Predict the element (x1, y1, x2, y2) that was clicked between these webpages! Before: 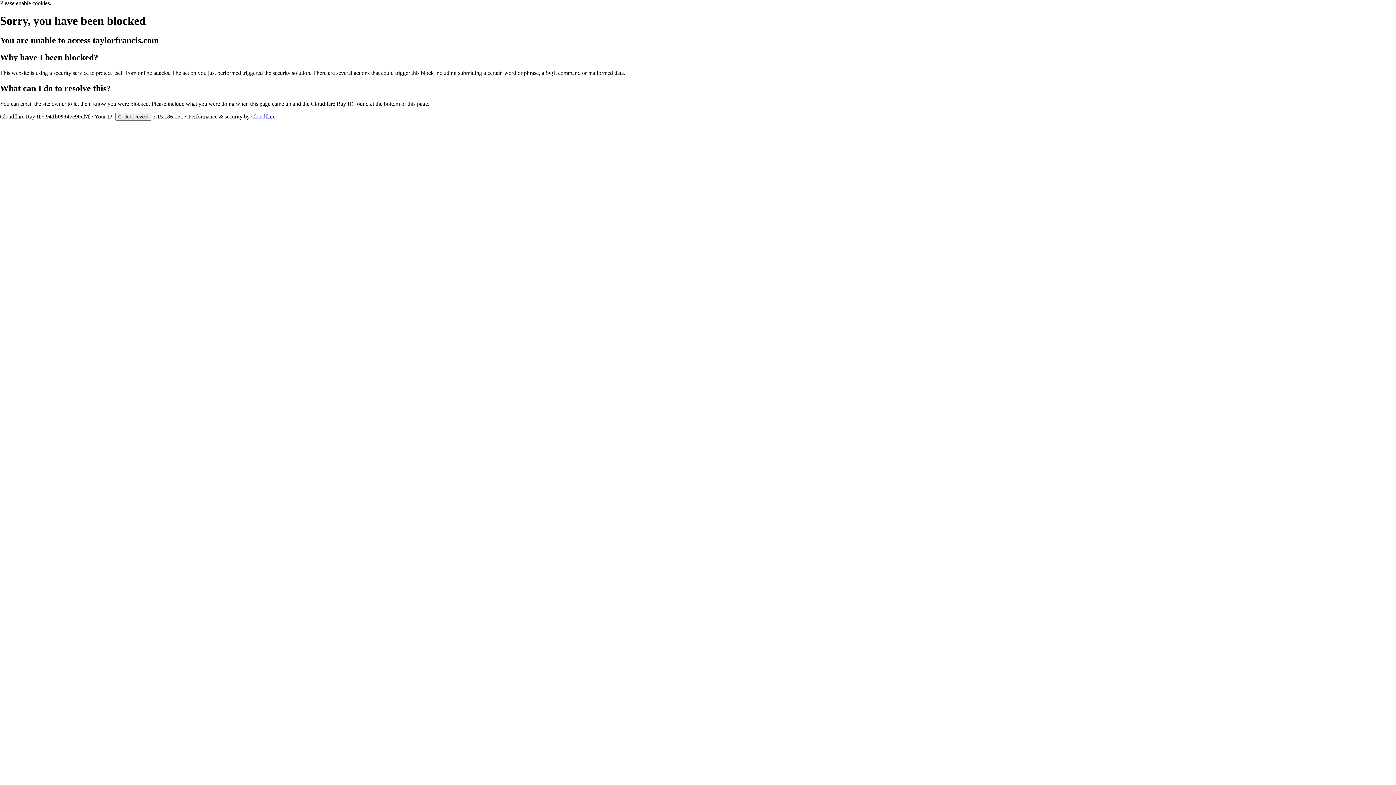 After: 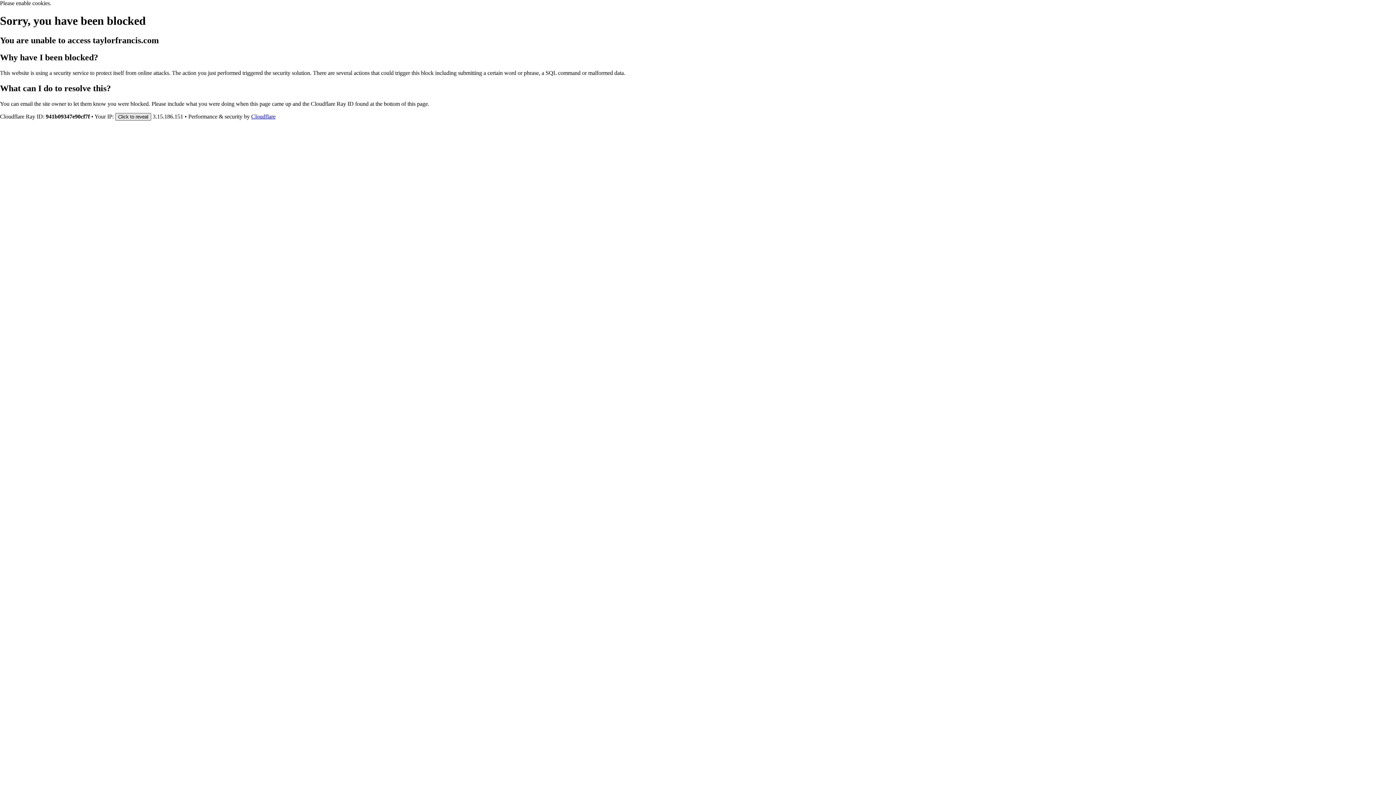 Action: bbox: (115, 112, 151, 120) label: Click to reveal